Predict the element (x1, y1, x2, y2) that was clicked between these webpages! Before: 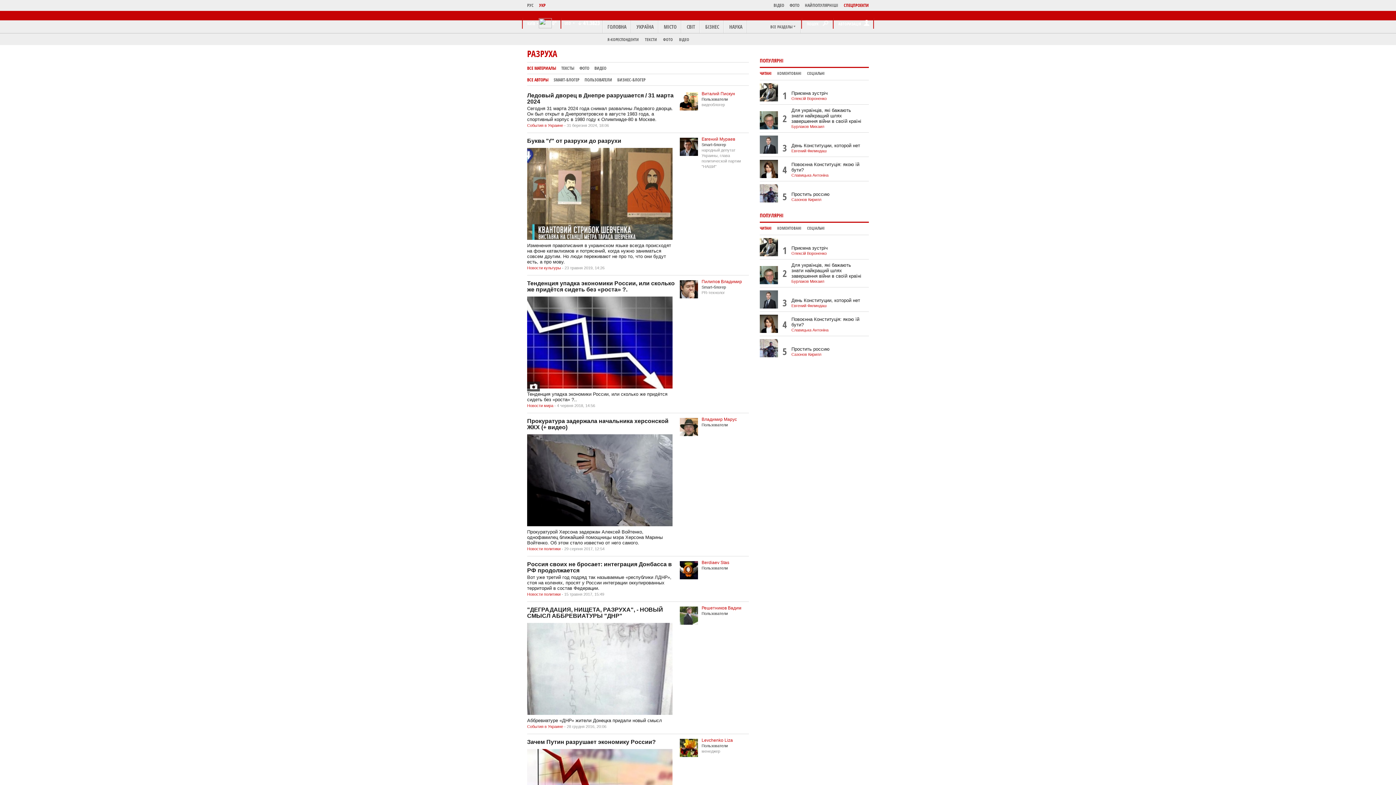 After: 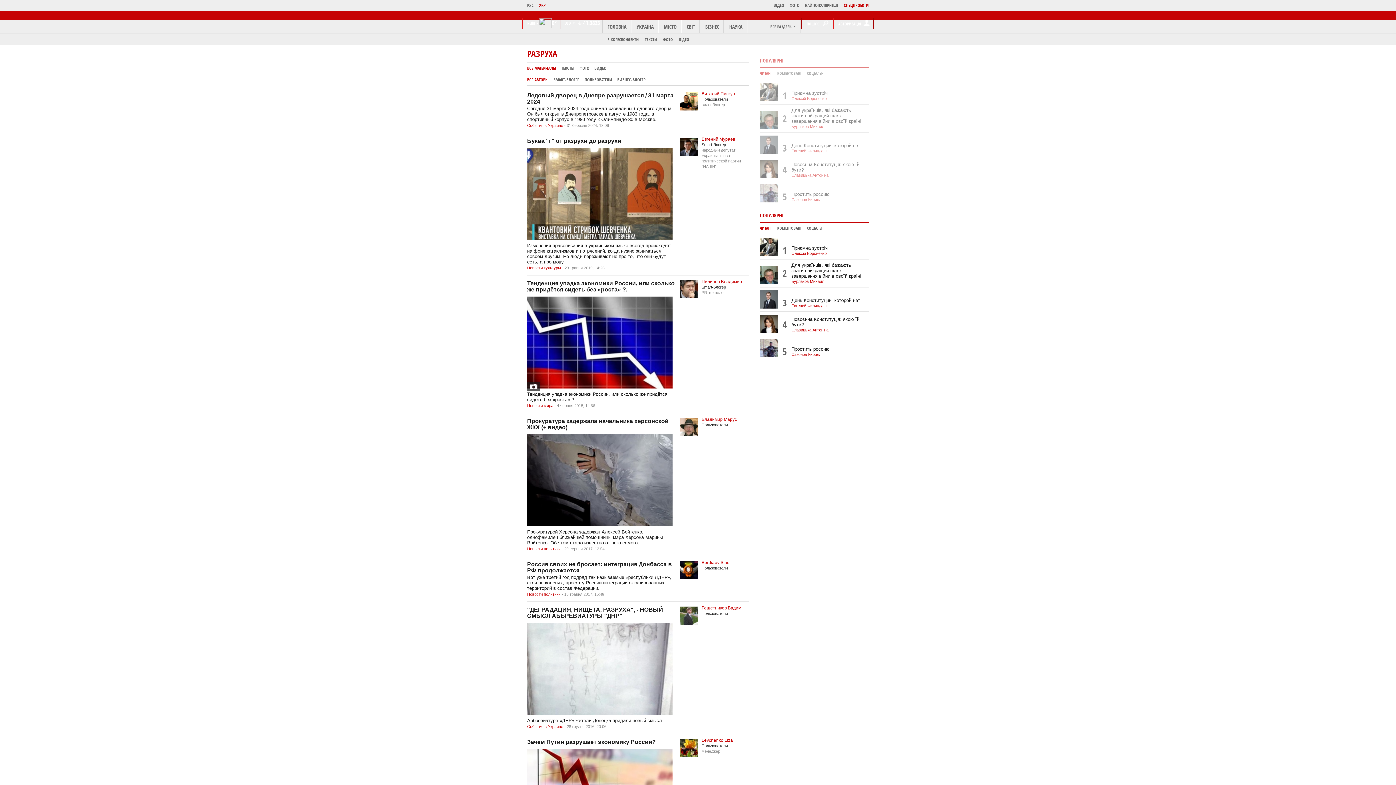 Action: bbox: (777, 71, 801, 75) label: КОМЕНТОВАНІ